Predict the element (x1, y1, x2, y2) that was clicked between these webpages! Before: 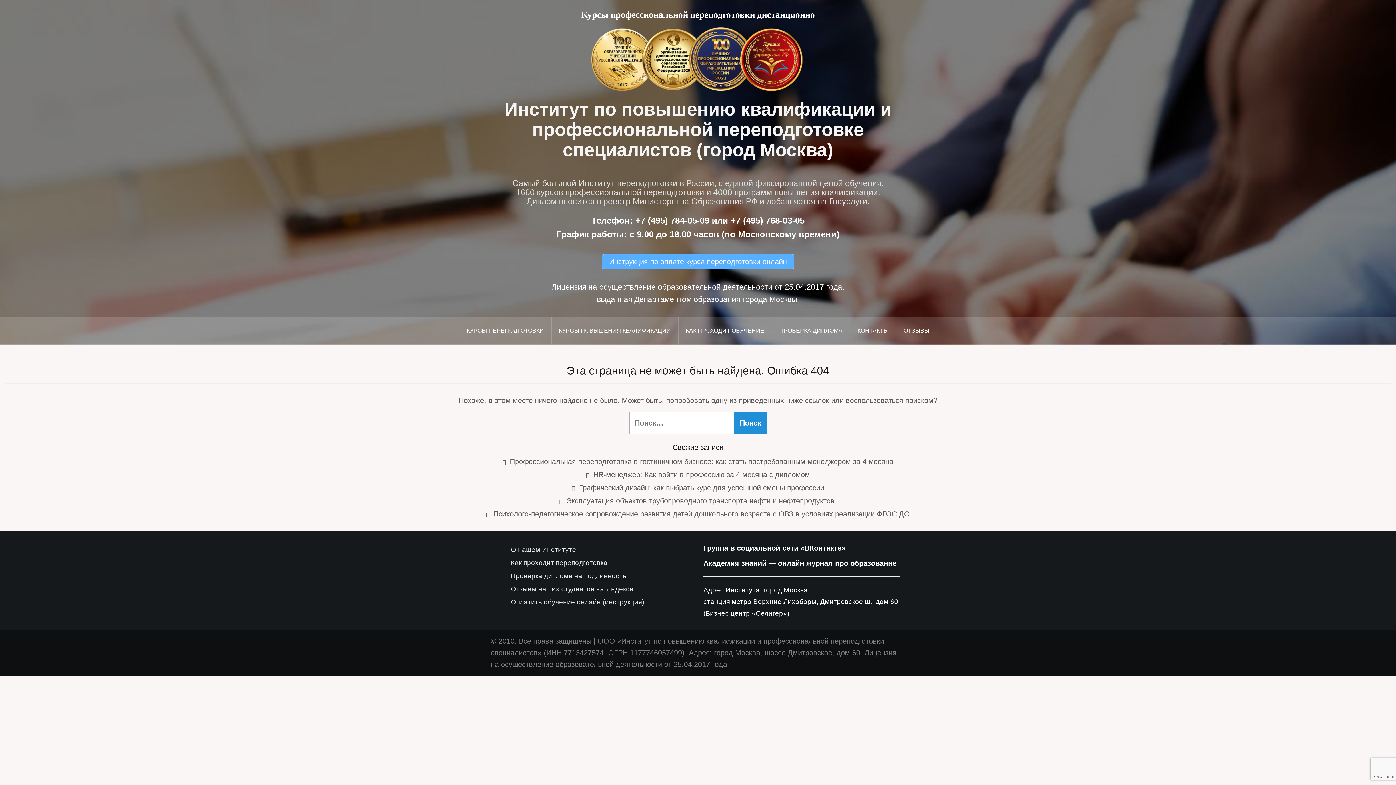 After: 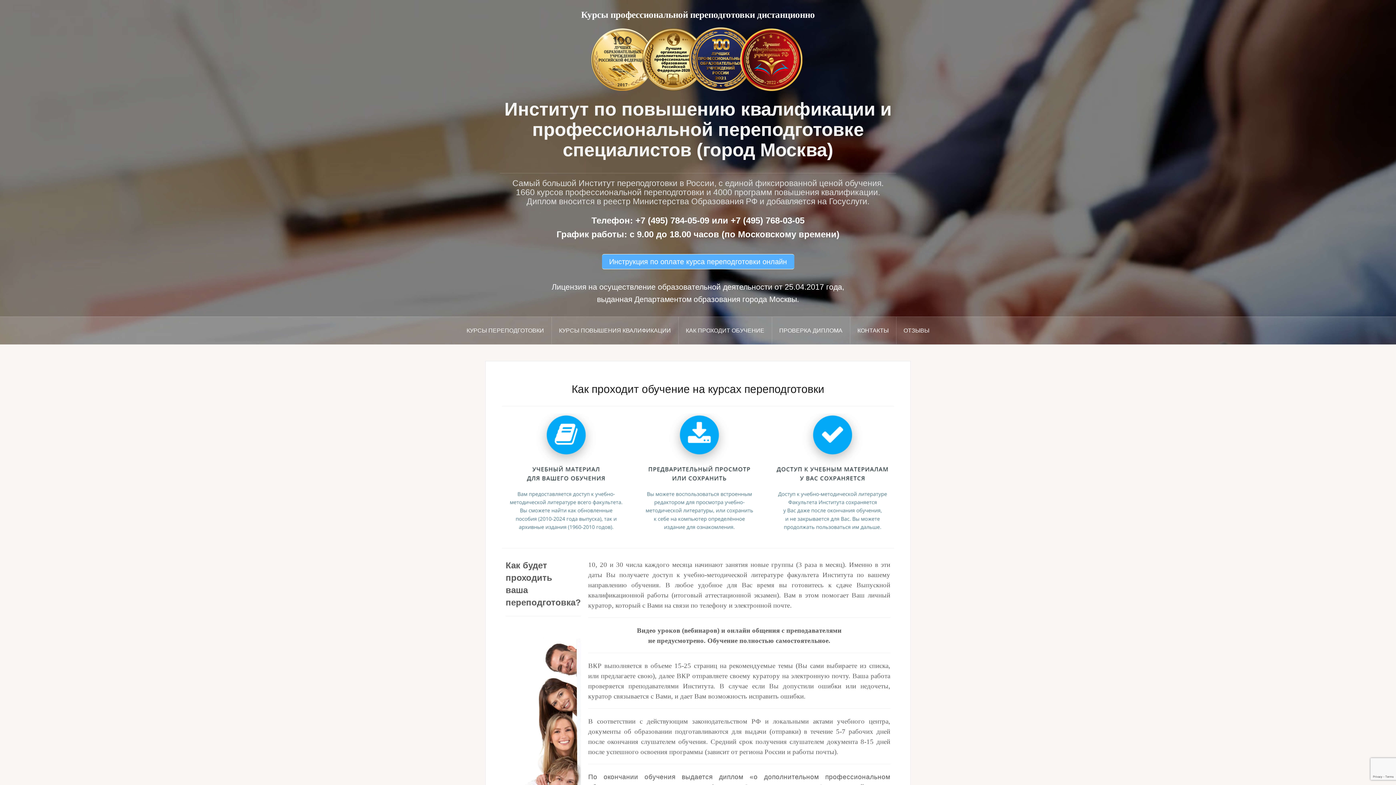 Action: label: Как проходит переподготовка bbox: (510, 558, 607, 566)